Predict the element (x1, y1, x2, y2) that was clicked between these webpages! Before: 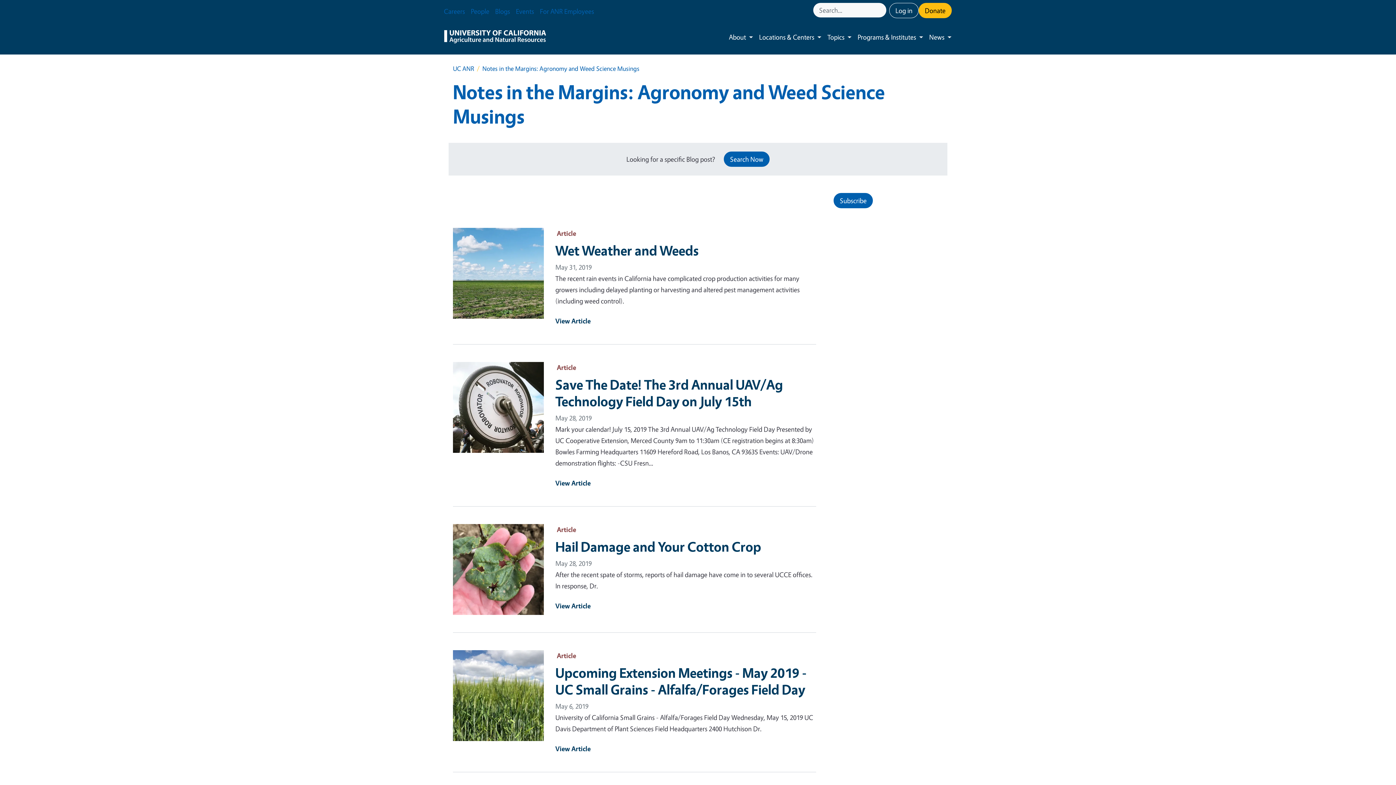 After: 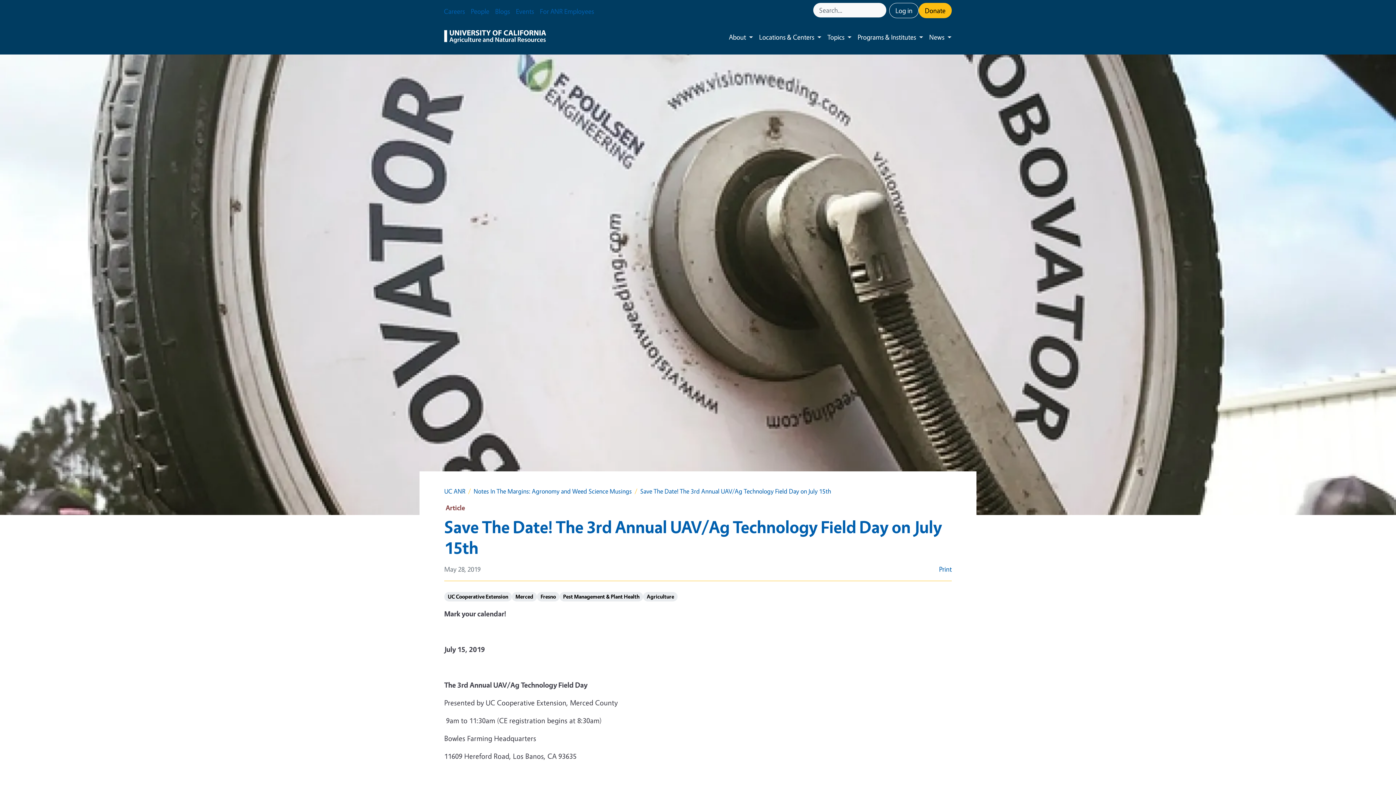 Action: label: Save The Date! The 3rd Annual UAV/Ag Technology Field Day on July 15th bbox: (555, 376, 783, 409)